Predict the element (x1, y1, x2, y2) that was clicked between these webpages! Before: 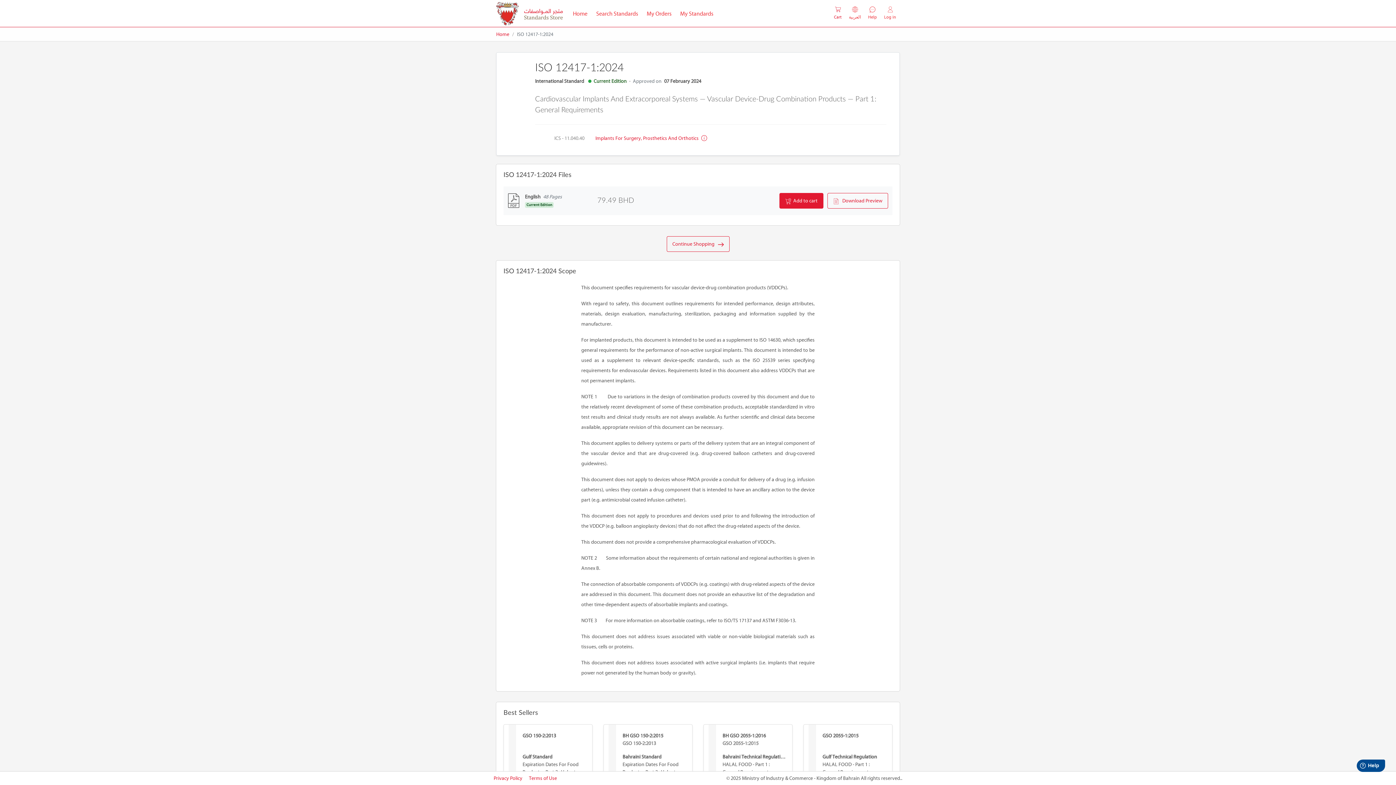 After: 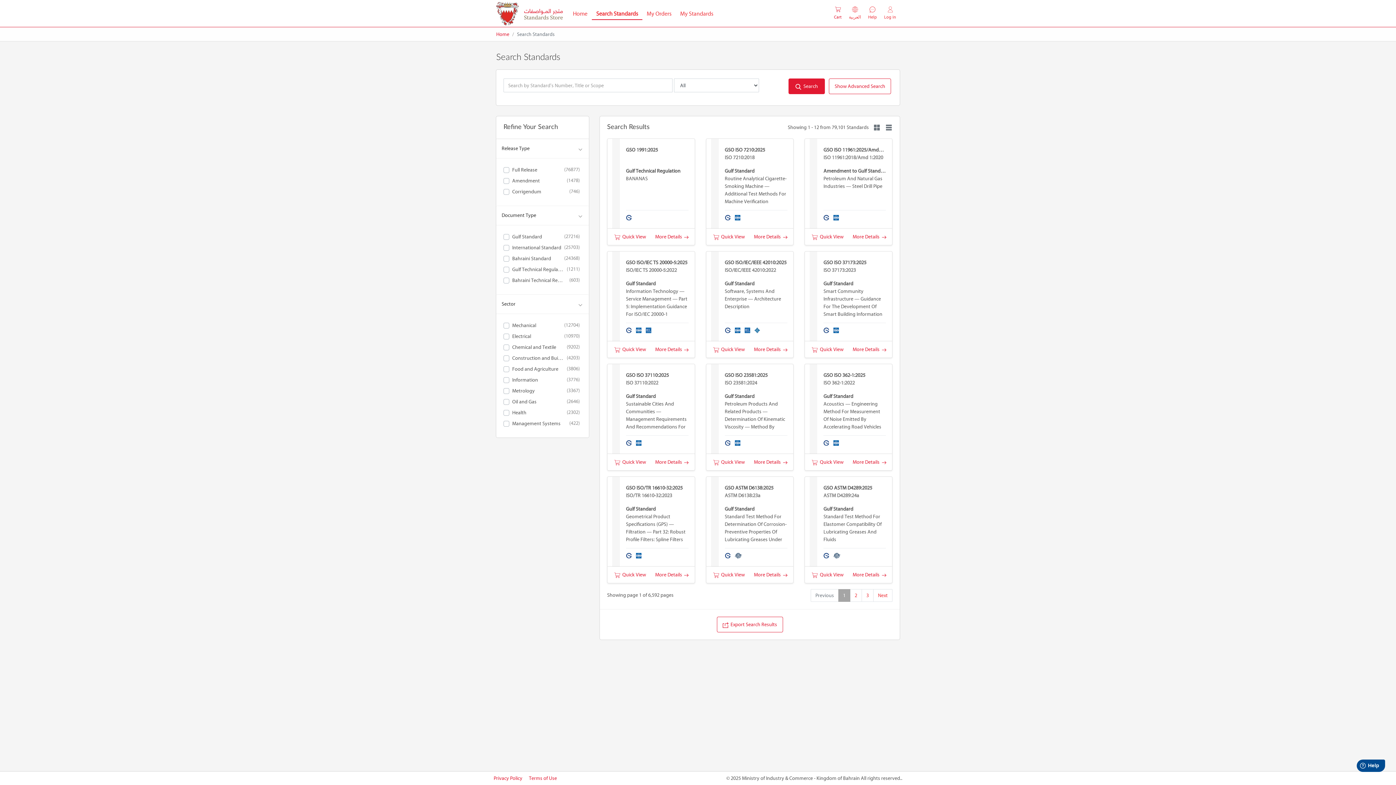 Action: bbox: (666, 236, 729, 252) label: Continue Shopping   